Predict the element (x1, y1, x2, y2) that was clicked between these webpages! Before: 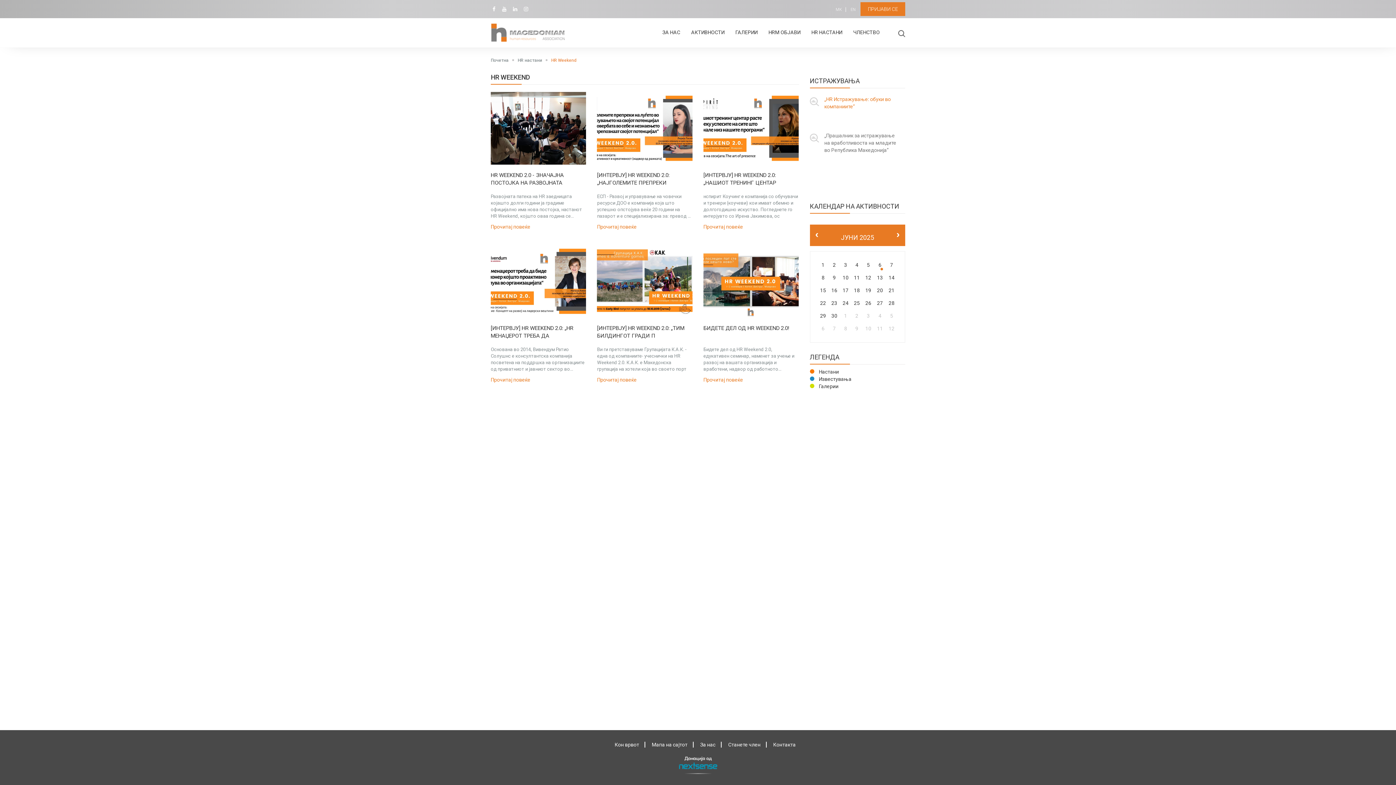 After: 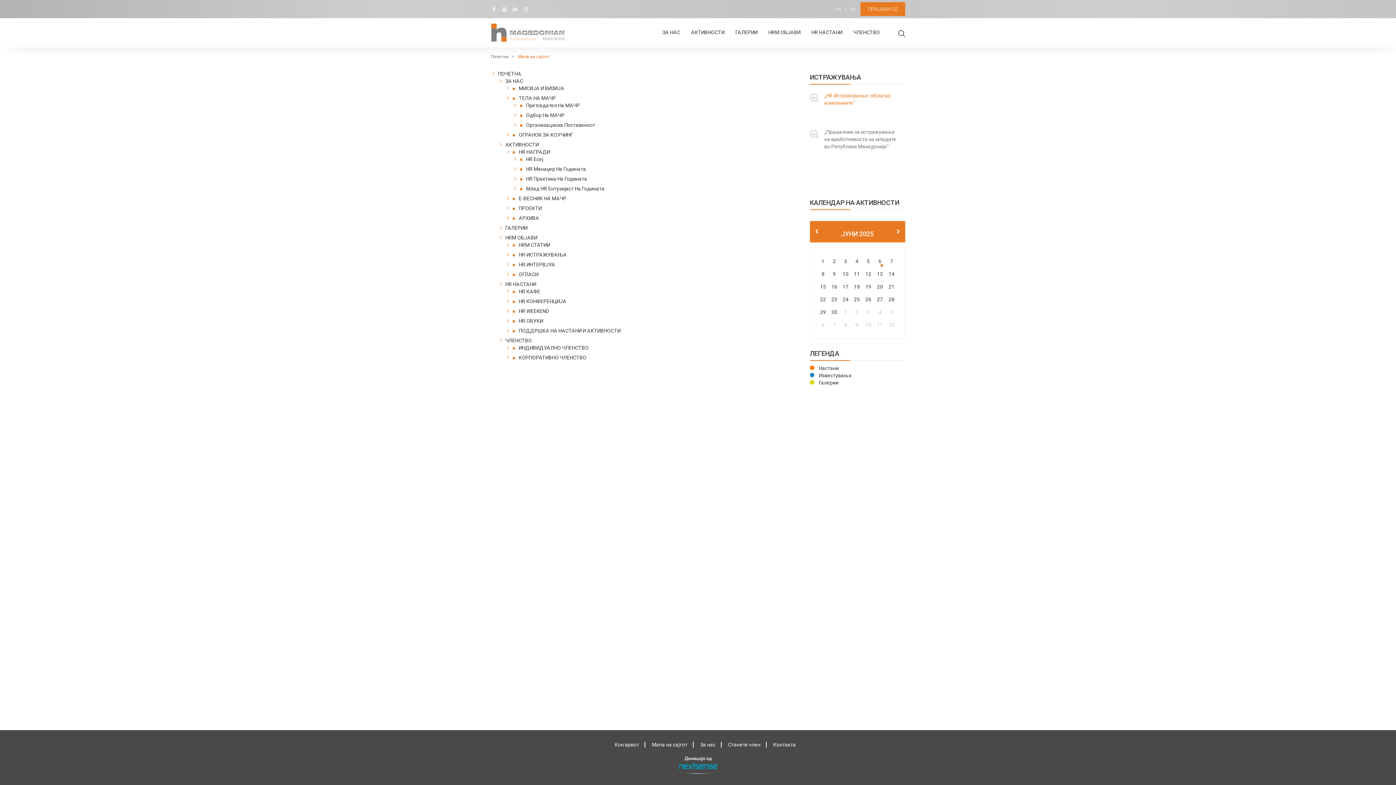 Action: label: Мапа на сајтот bbox: (646, 742, 693, 748)